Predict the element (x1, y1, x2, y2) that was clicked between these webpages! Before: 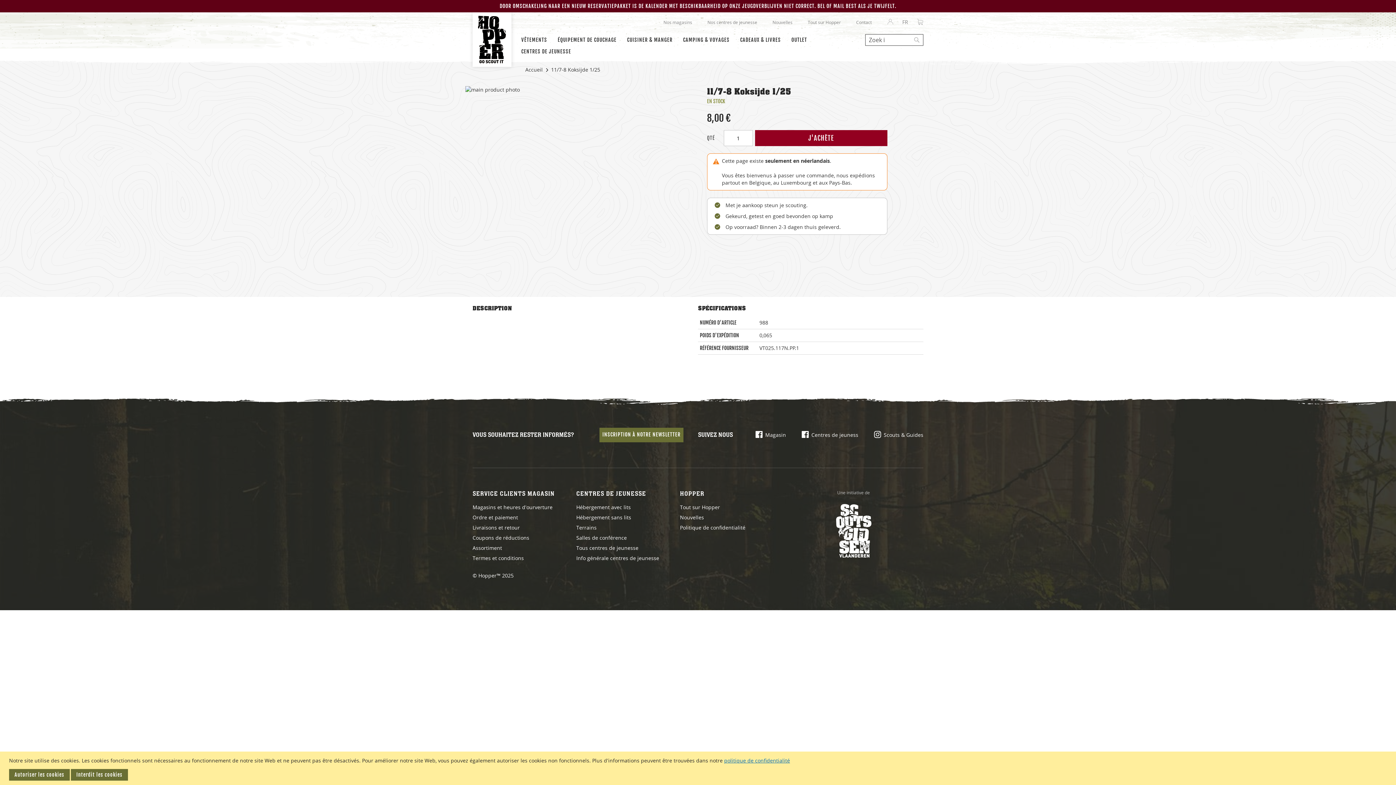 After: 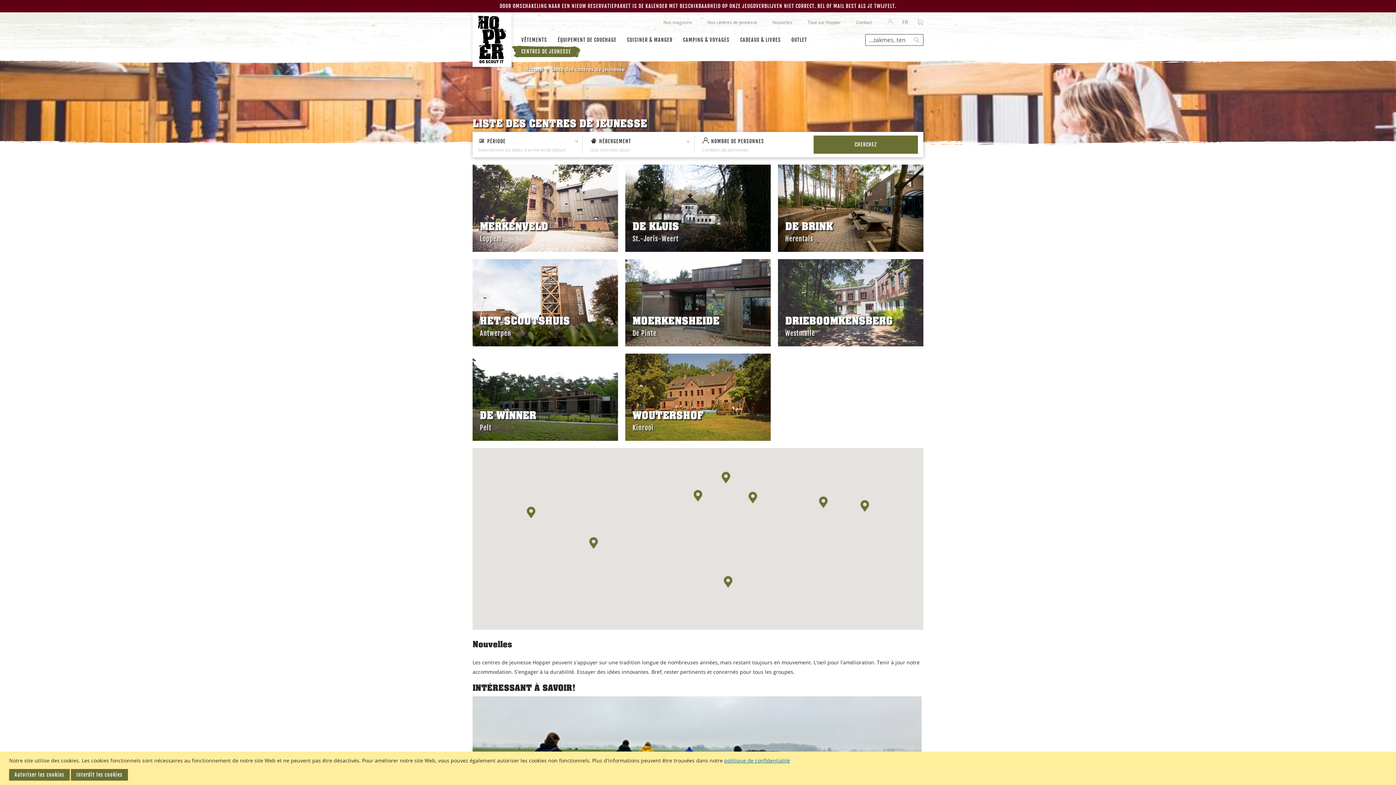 Action: bbox: (518, 45, 574, 57) label: CENTRES DE JEUNESSE